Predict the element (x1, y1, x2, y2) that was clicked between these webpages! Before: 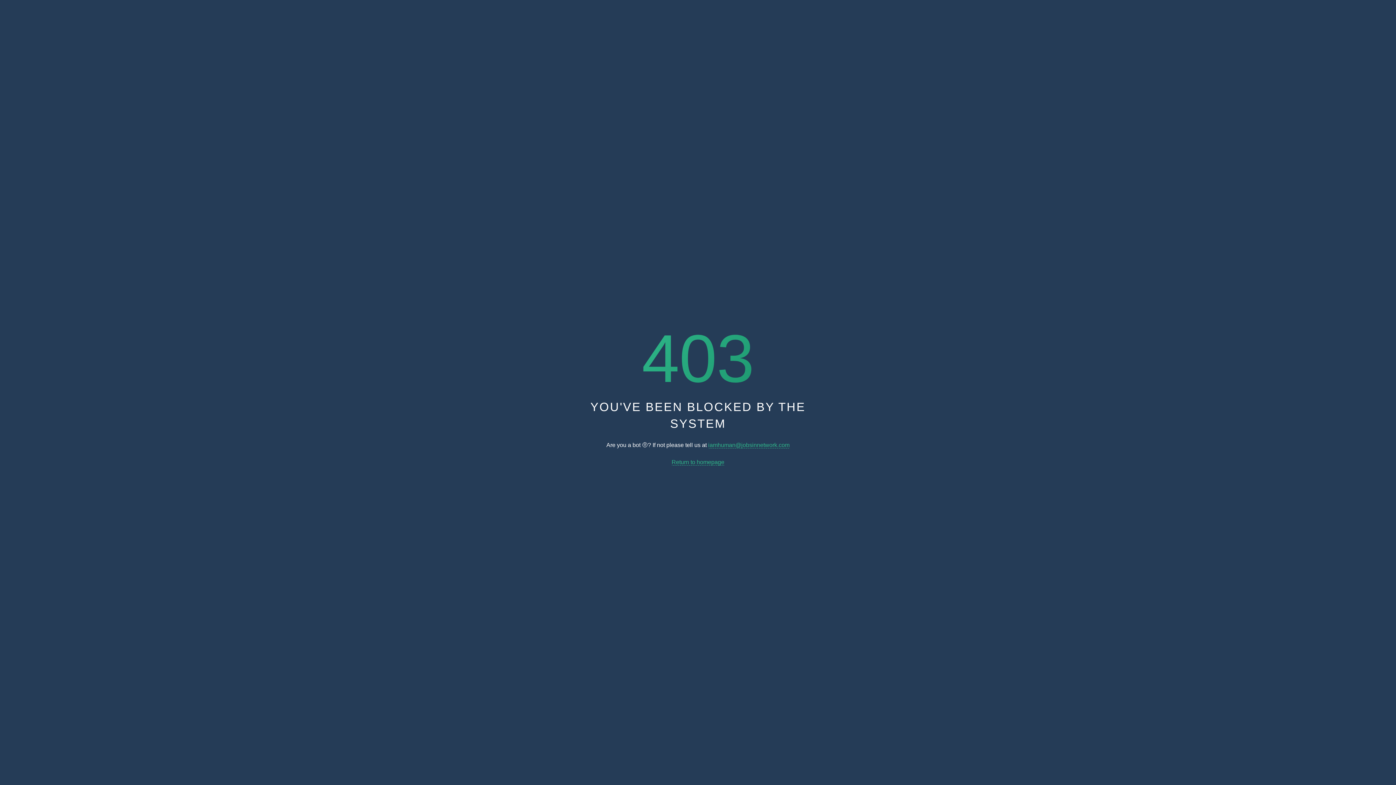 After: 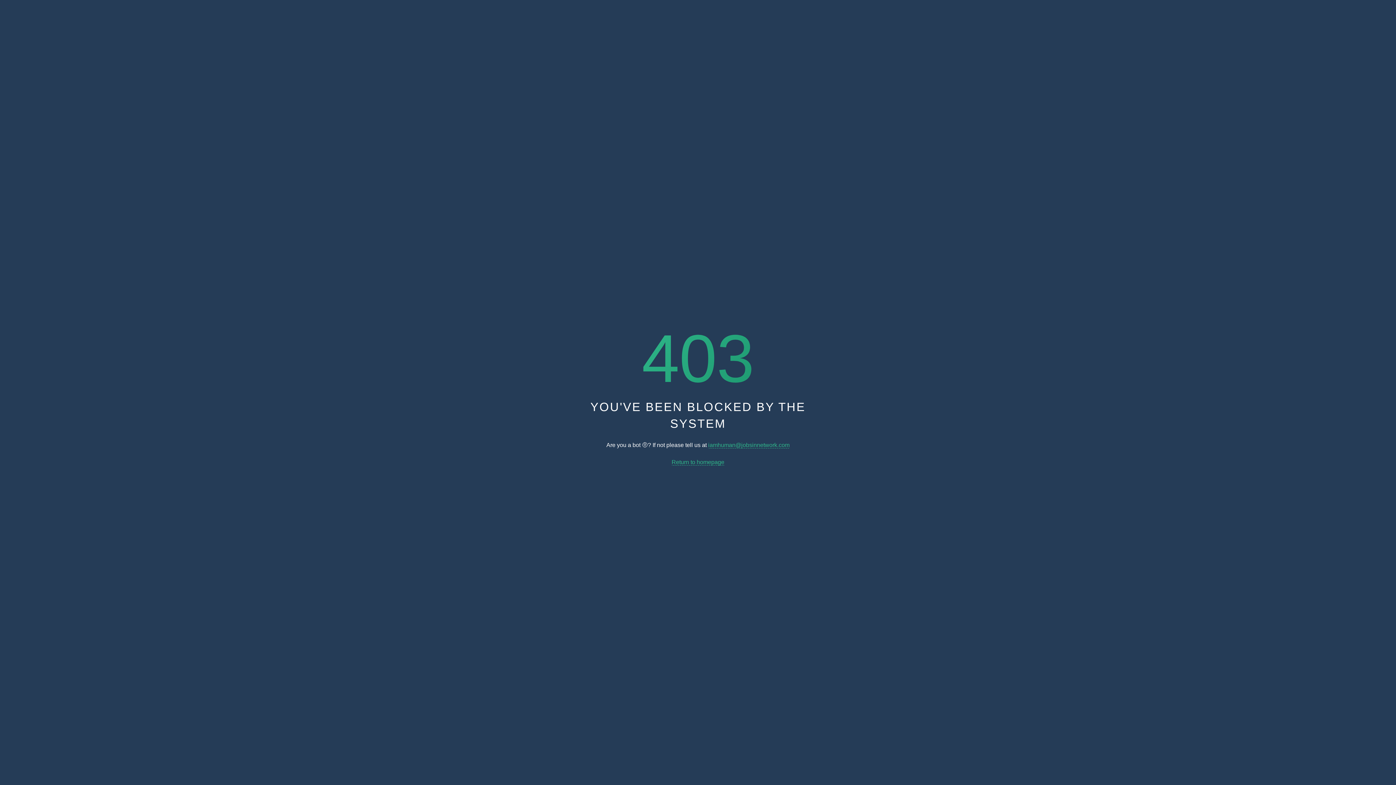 Action: bbox: (671, 459, 724, 465) label: Return to homepage